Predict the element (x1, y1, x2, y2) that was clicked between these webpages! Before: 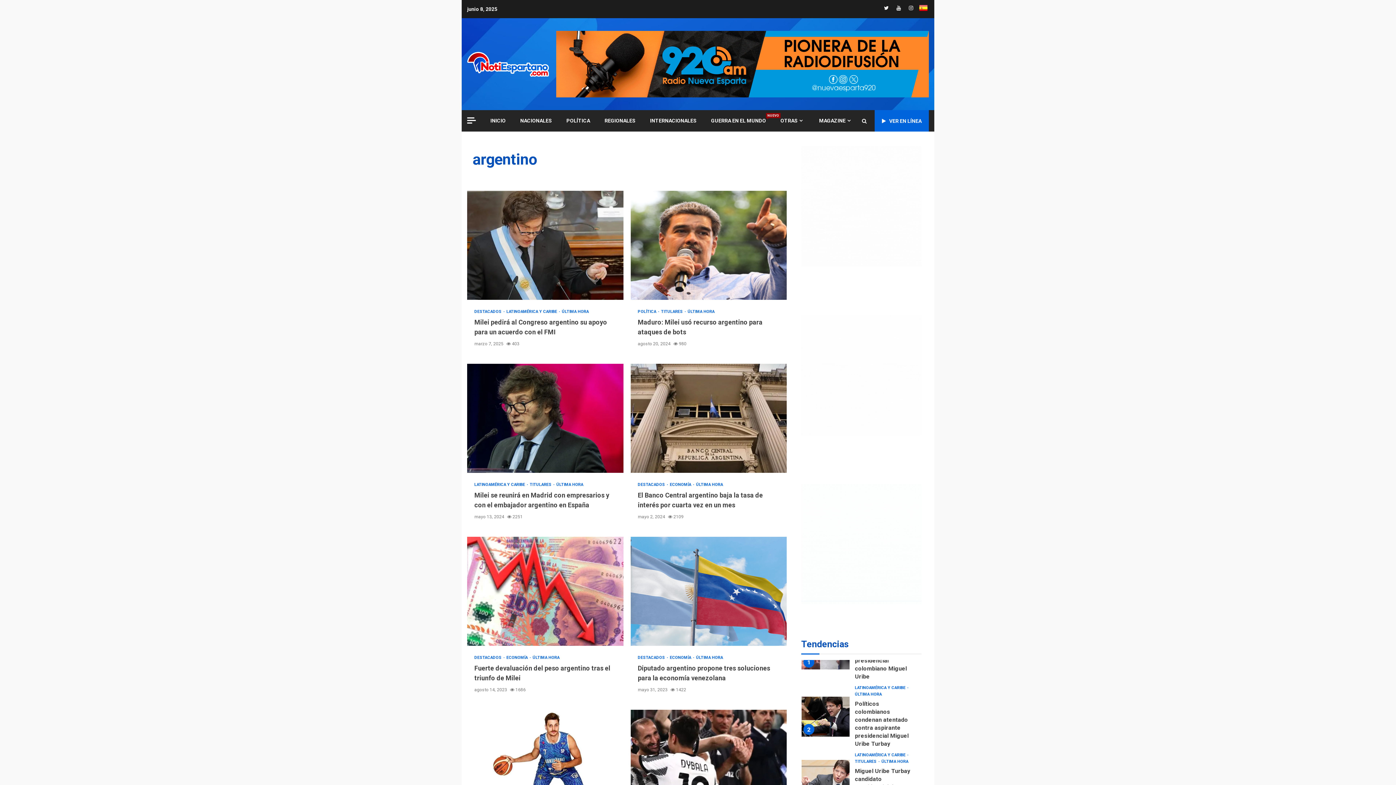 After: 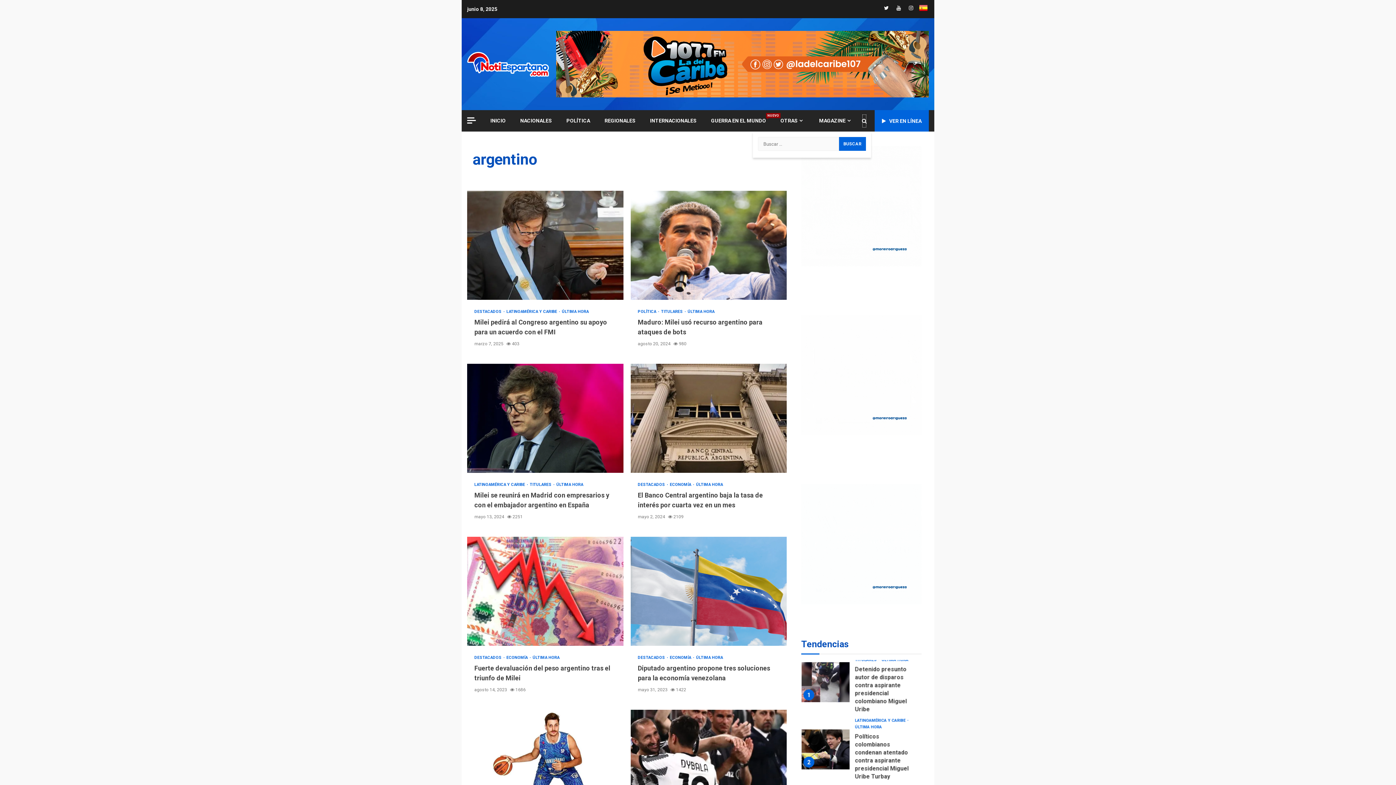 Action: bbox: (862, 114, 866, 127)